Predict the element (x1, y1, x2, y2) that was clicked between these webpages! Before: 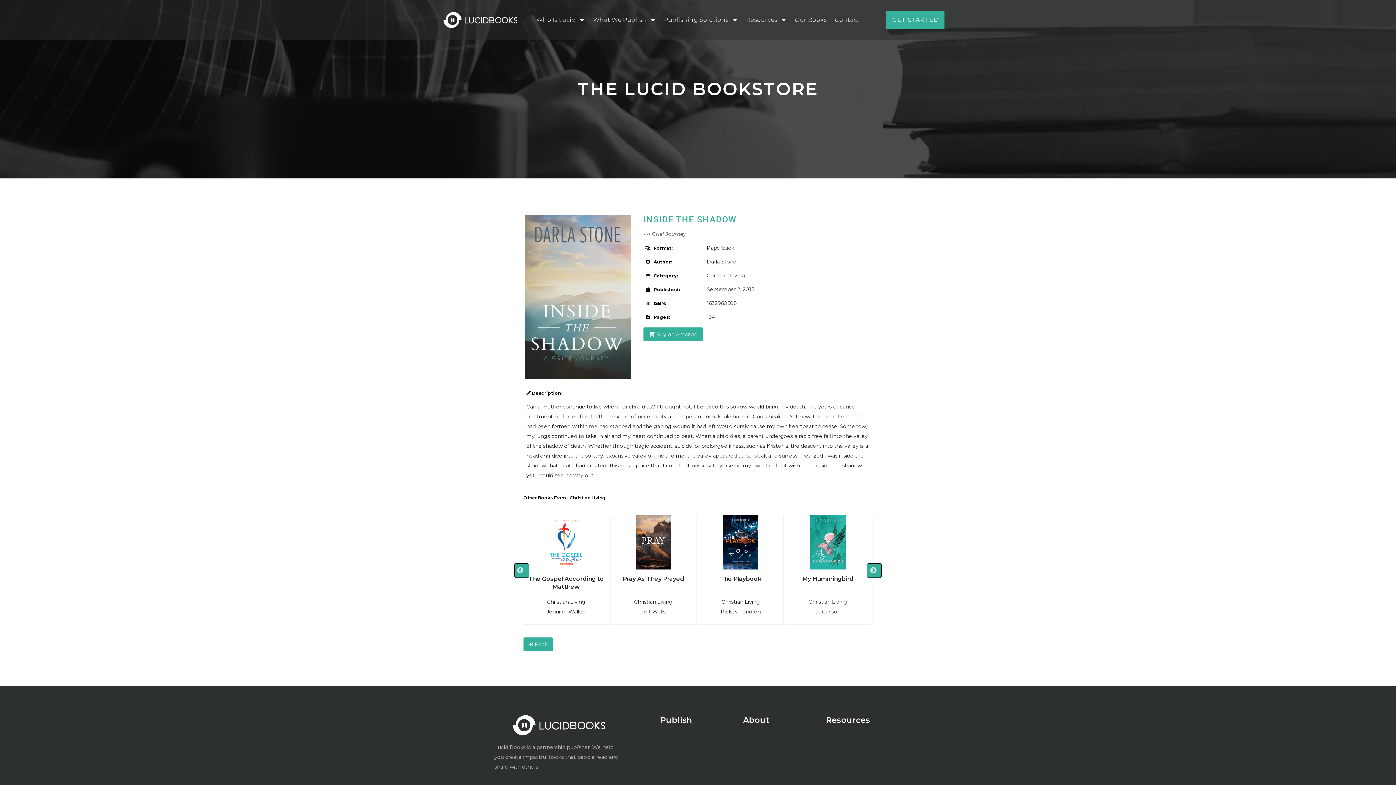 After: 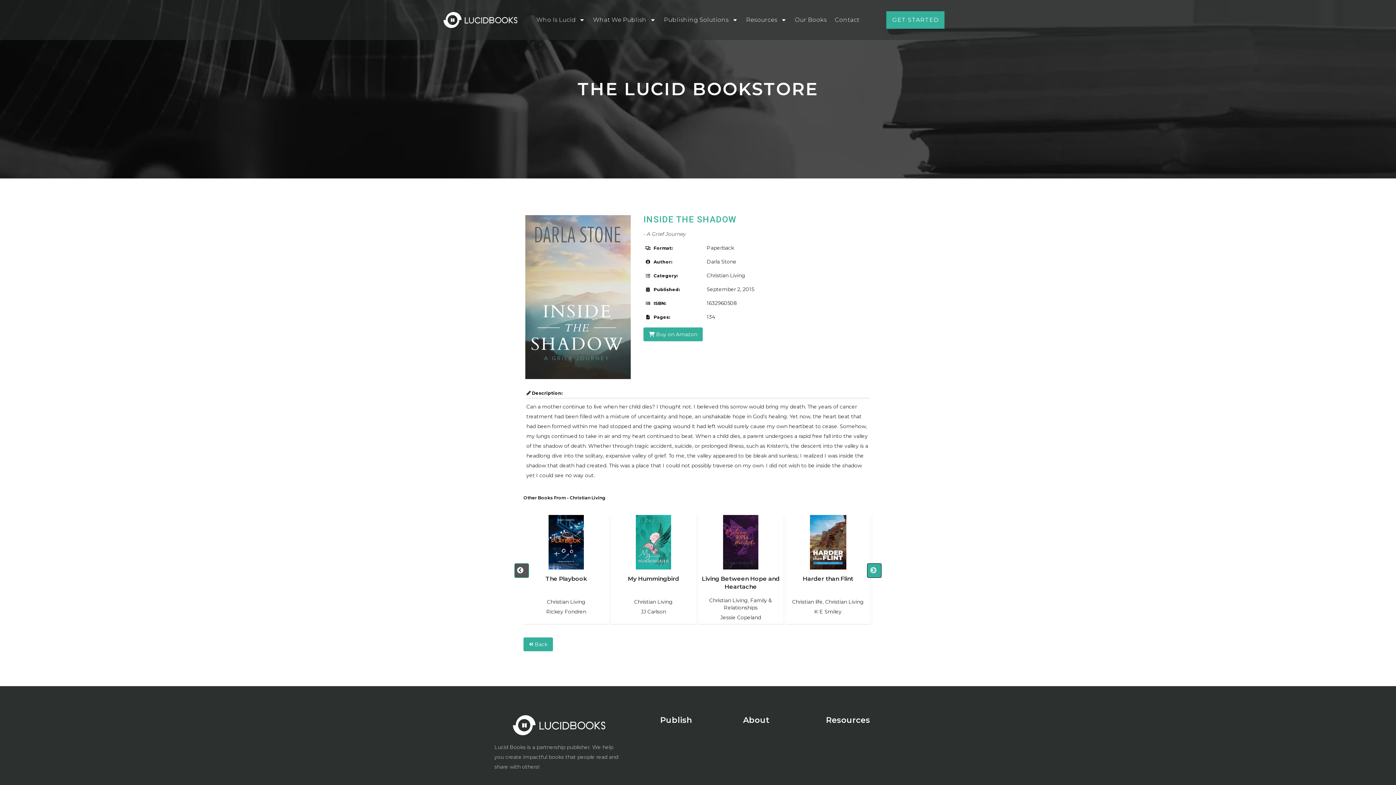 Action: label: PREVIOUS bbox: (514, 563, 529, 578)